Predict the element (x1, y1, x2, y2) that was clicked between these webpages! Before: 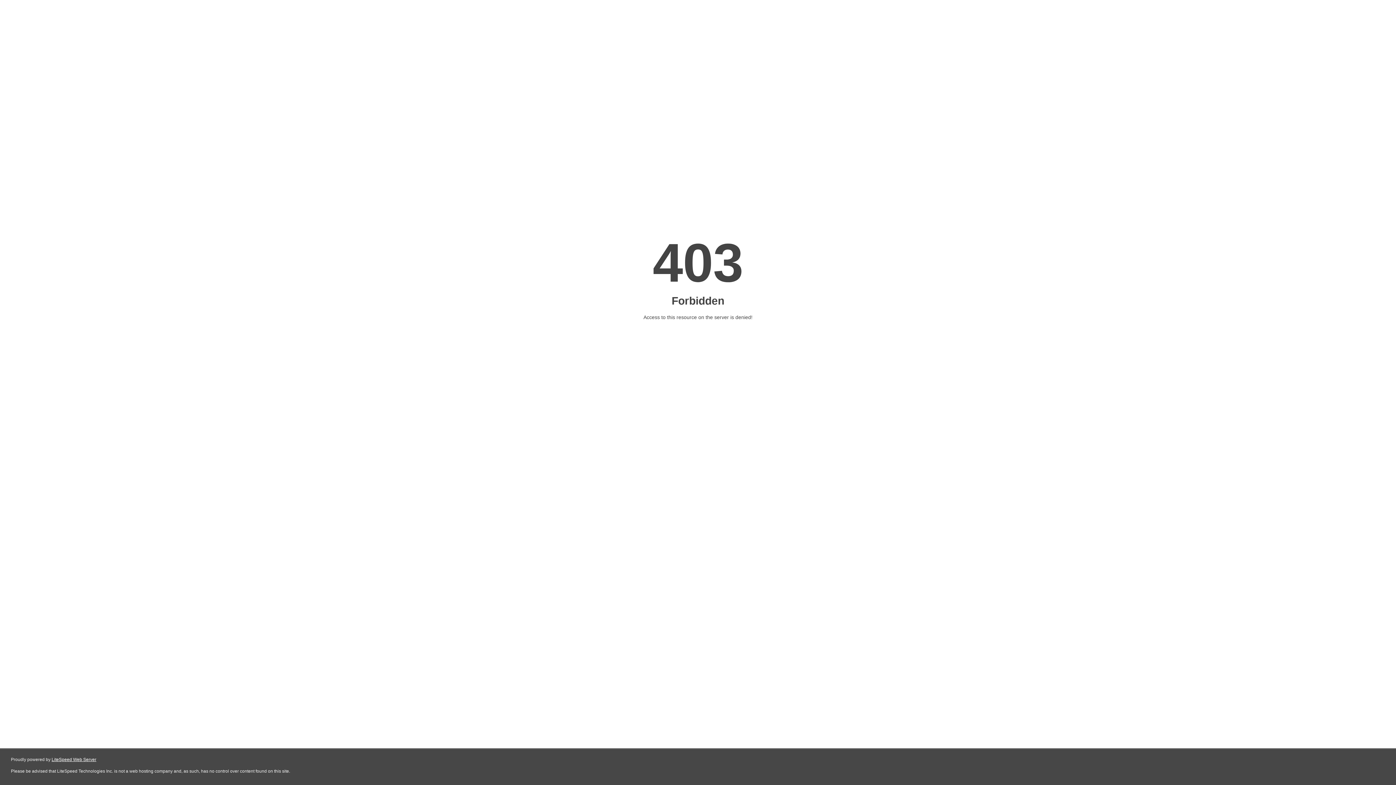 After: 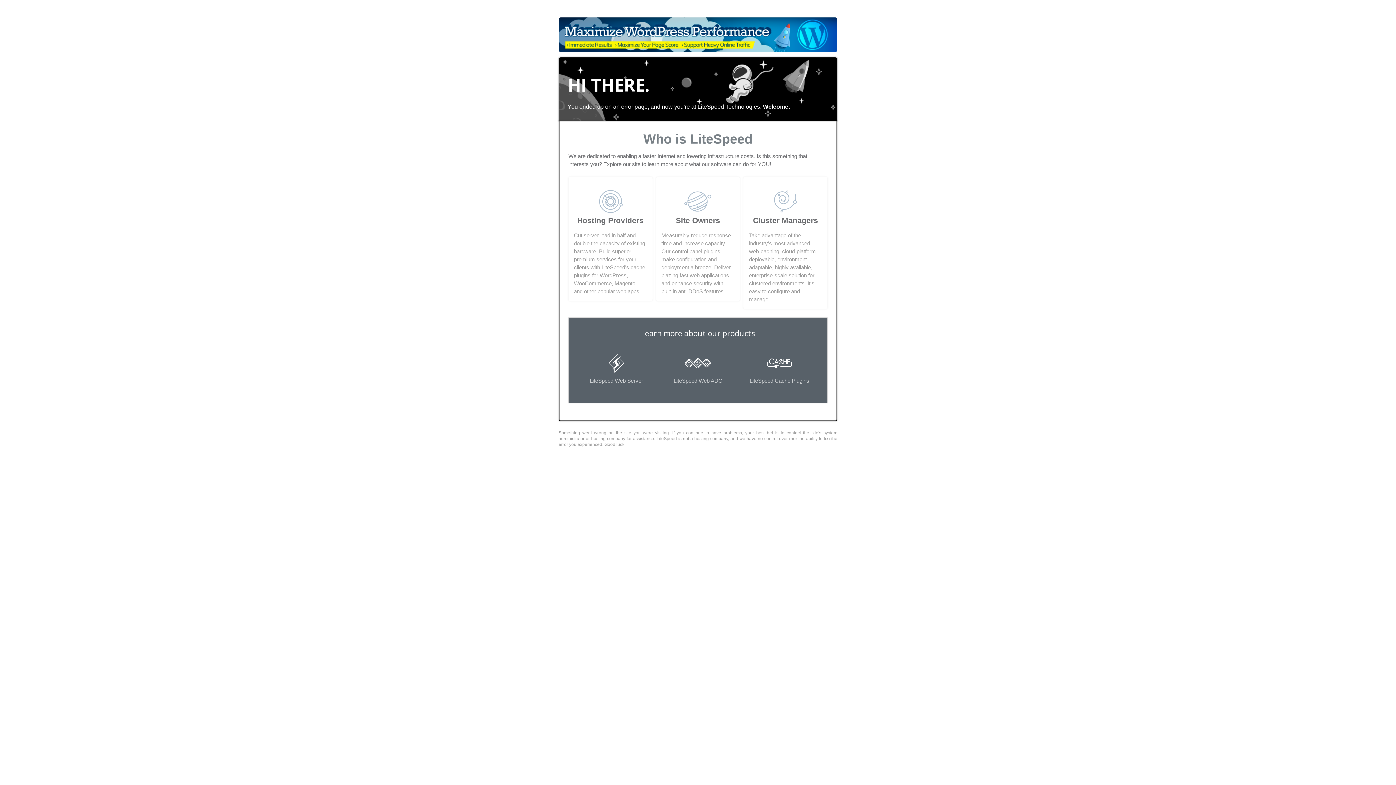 Action: bbox: (51, 757, 96, 762) label: LiteSpeed Web Server